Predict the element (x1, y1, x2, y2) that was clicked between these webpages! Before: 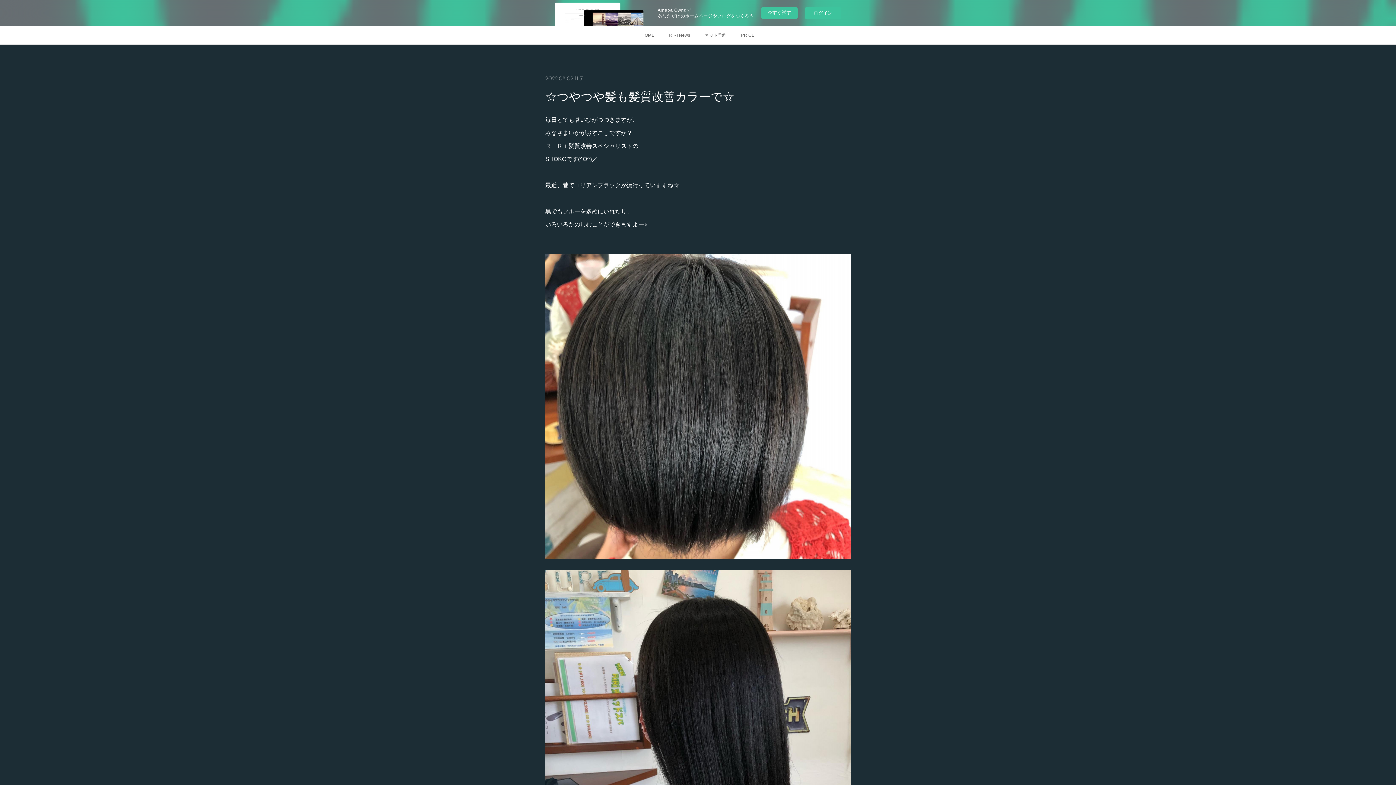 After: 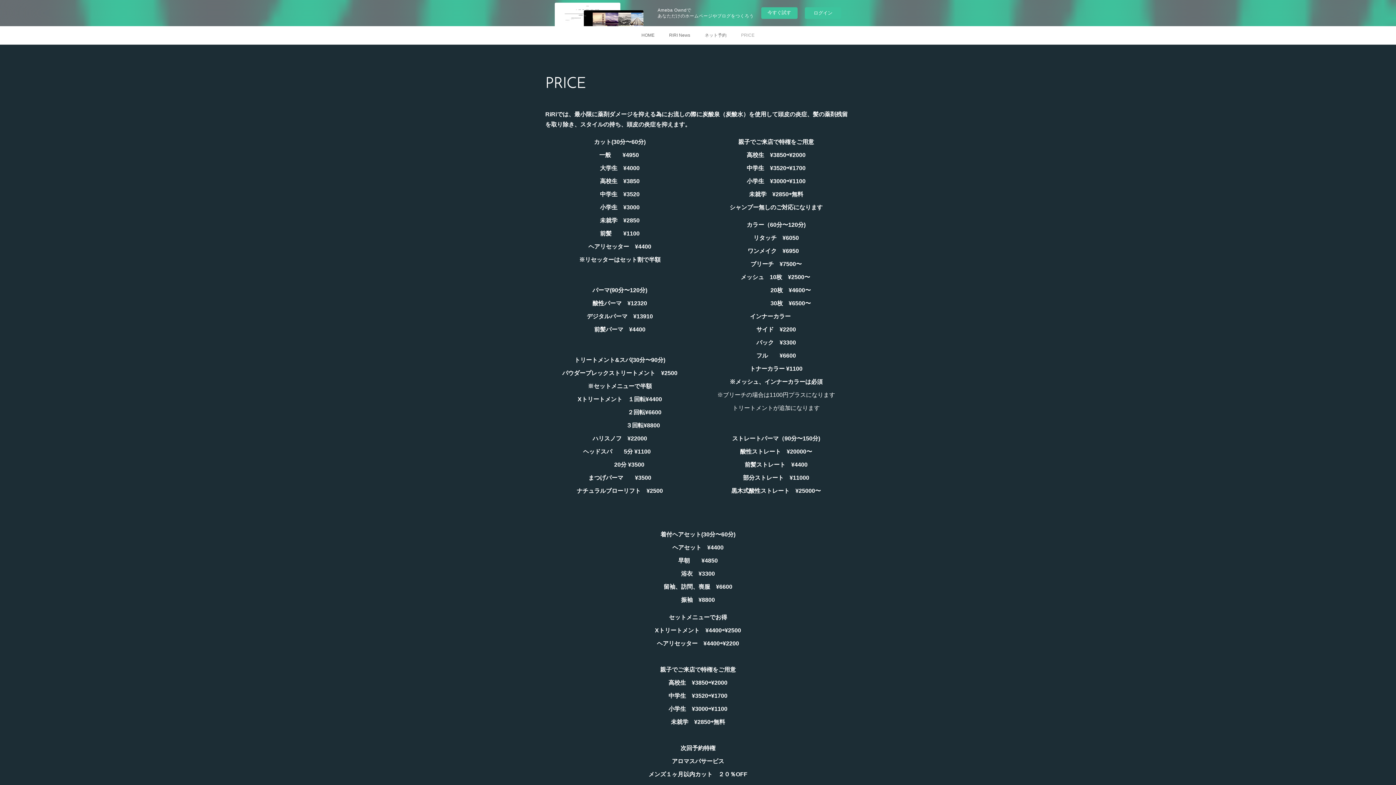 Action: label: PRICE bbox: (734, 26, 762, 44)